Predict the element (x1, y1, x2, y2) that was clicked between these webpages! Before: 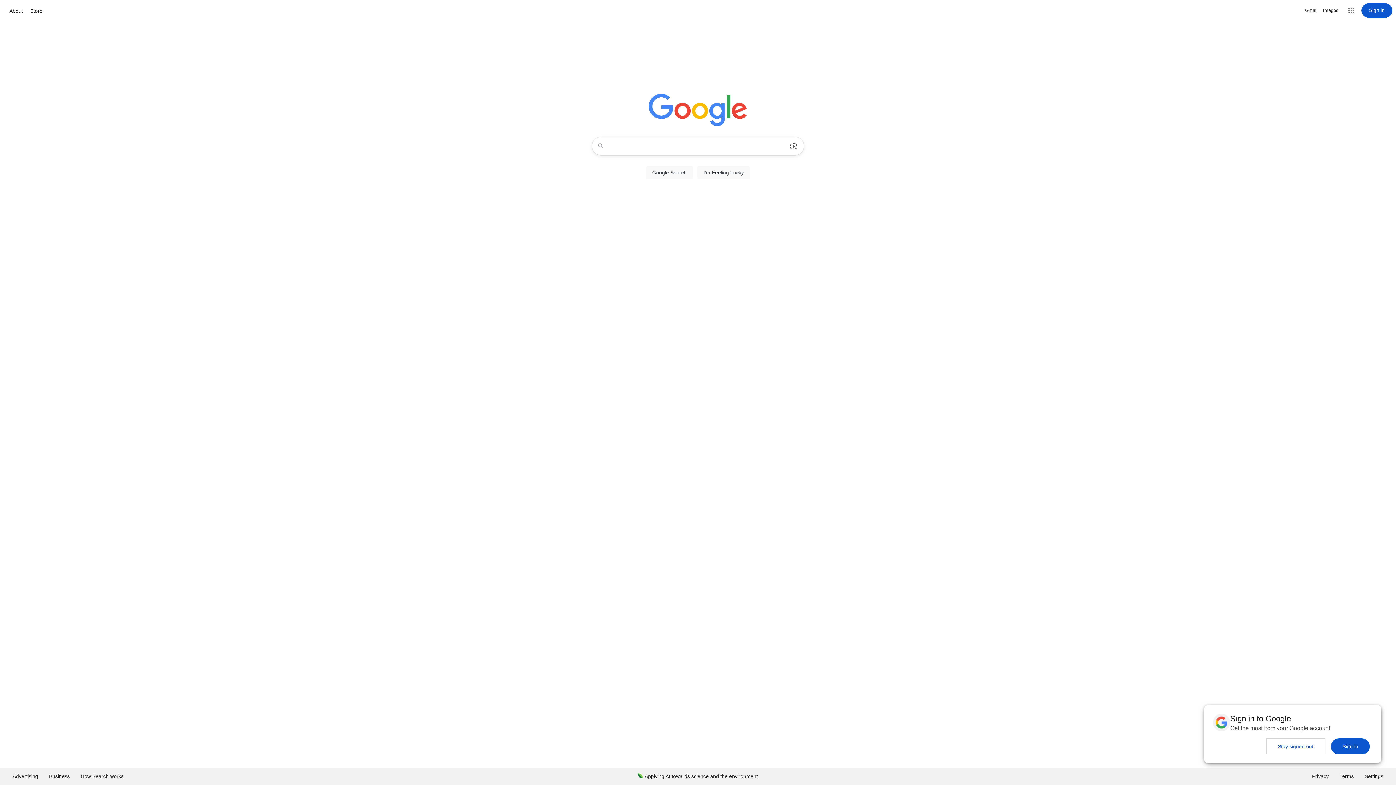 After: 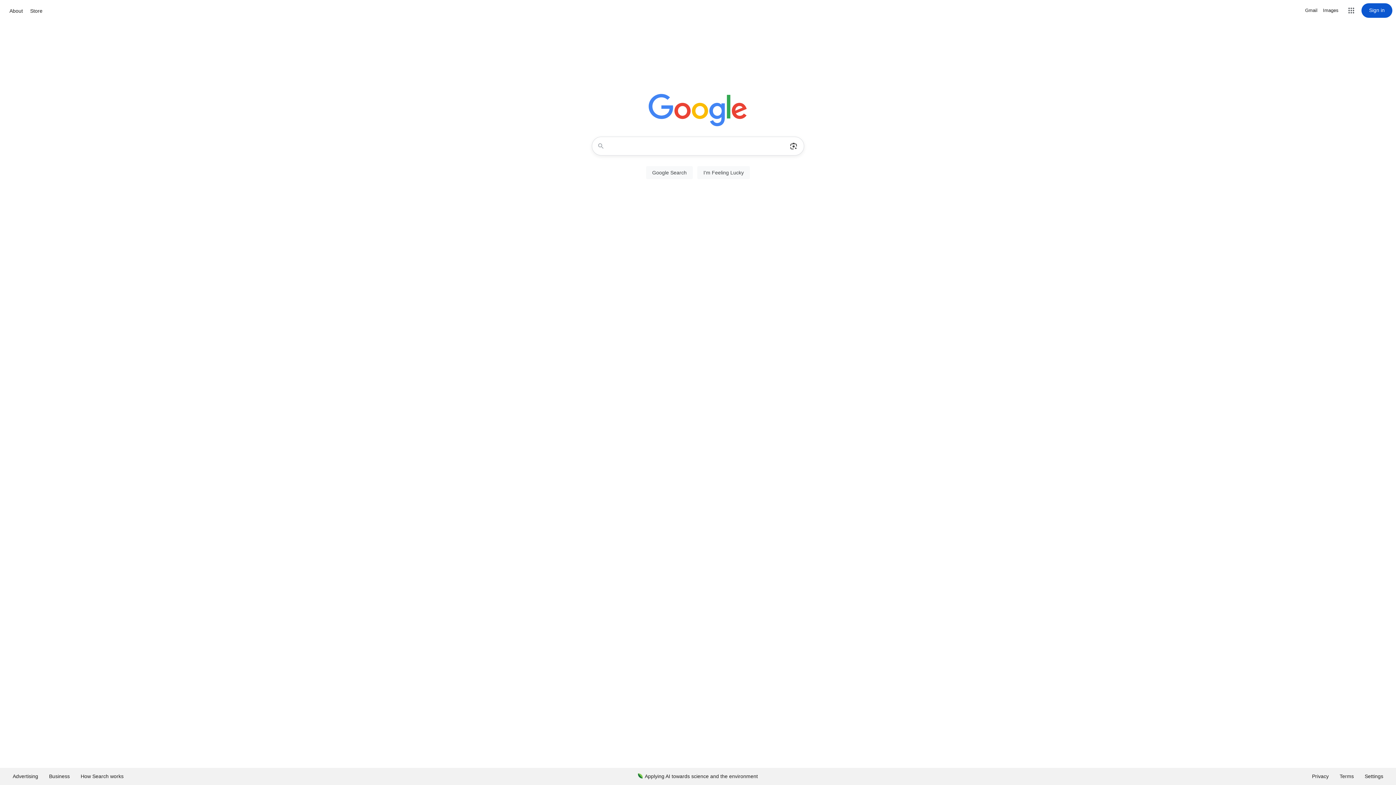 Action: bbox: (1266, 738, 1325, 754) label: Stay signed out